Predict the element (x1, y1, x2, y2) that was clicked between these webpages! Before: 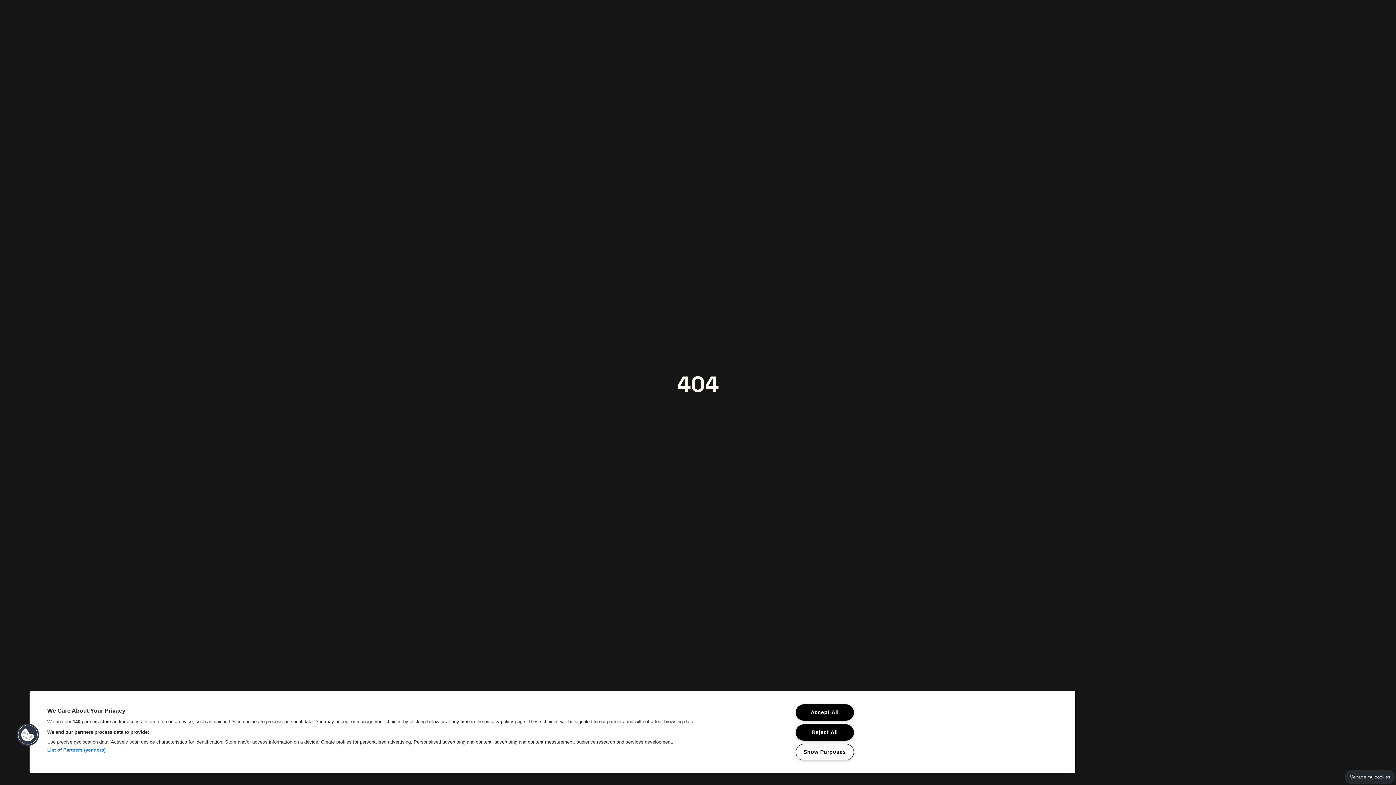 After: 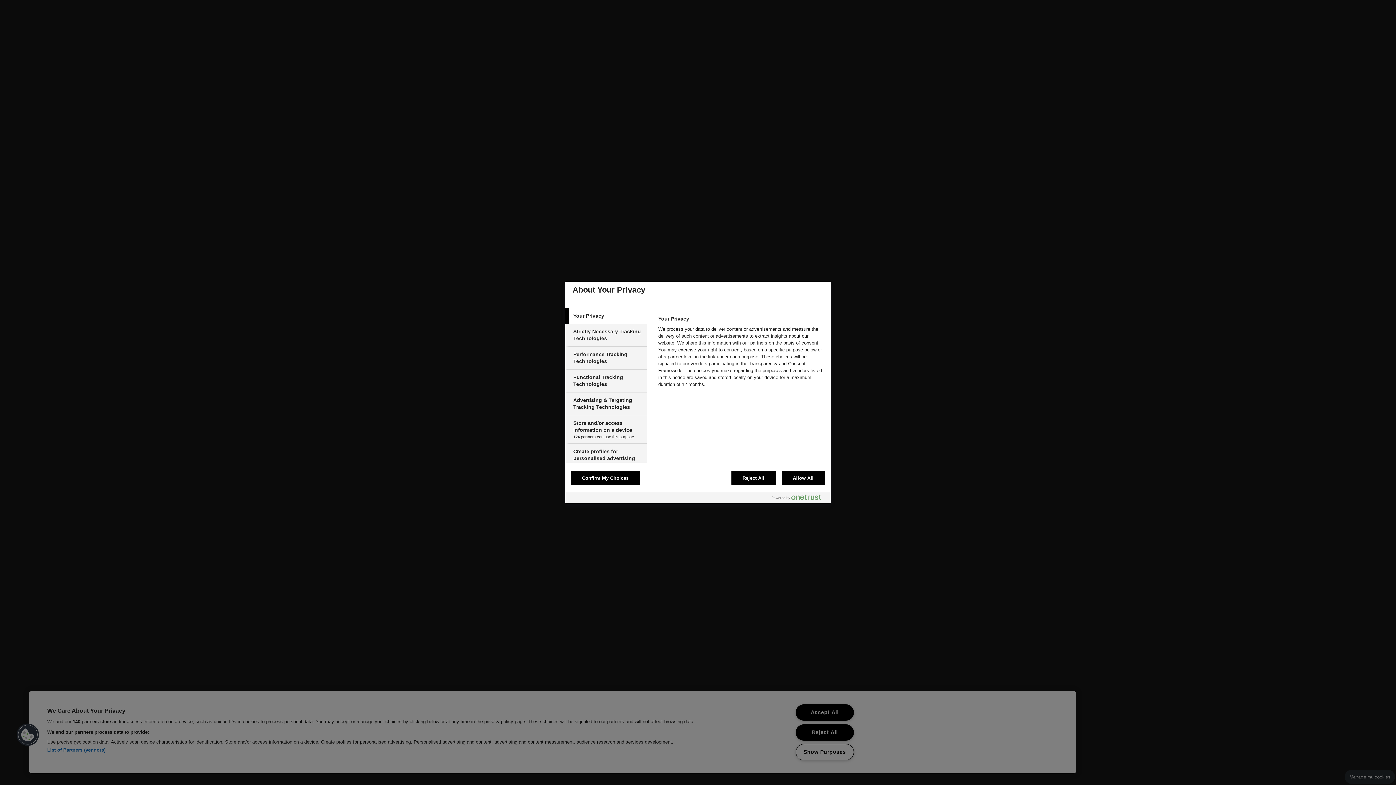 Action: bbox: (16, 723, 39, 746) label: Cookies